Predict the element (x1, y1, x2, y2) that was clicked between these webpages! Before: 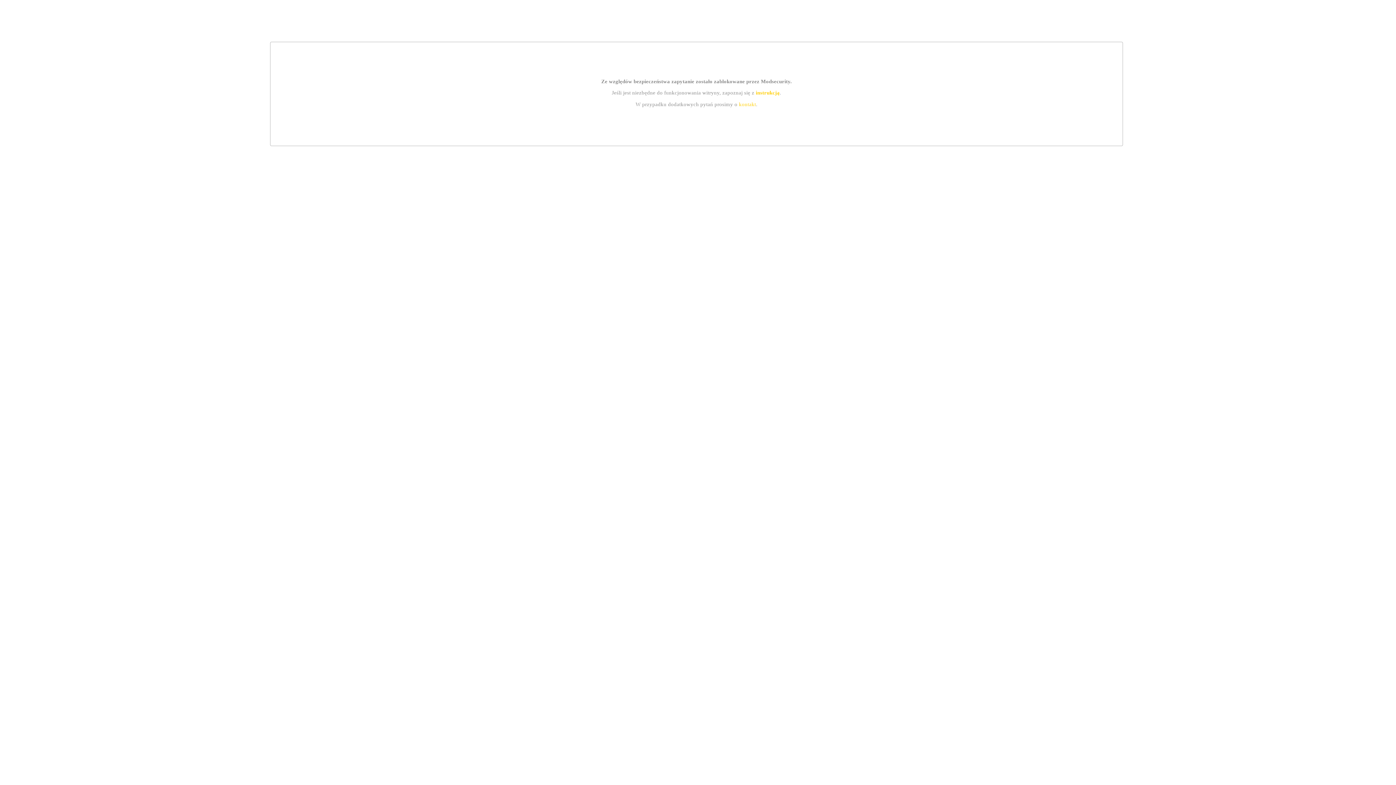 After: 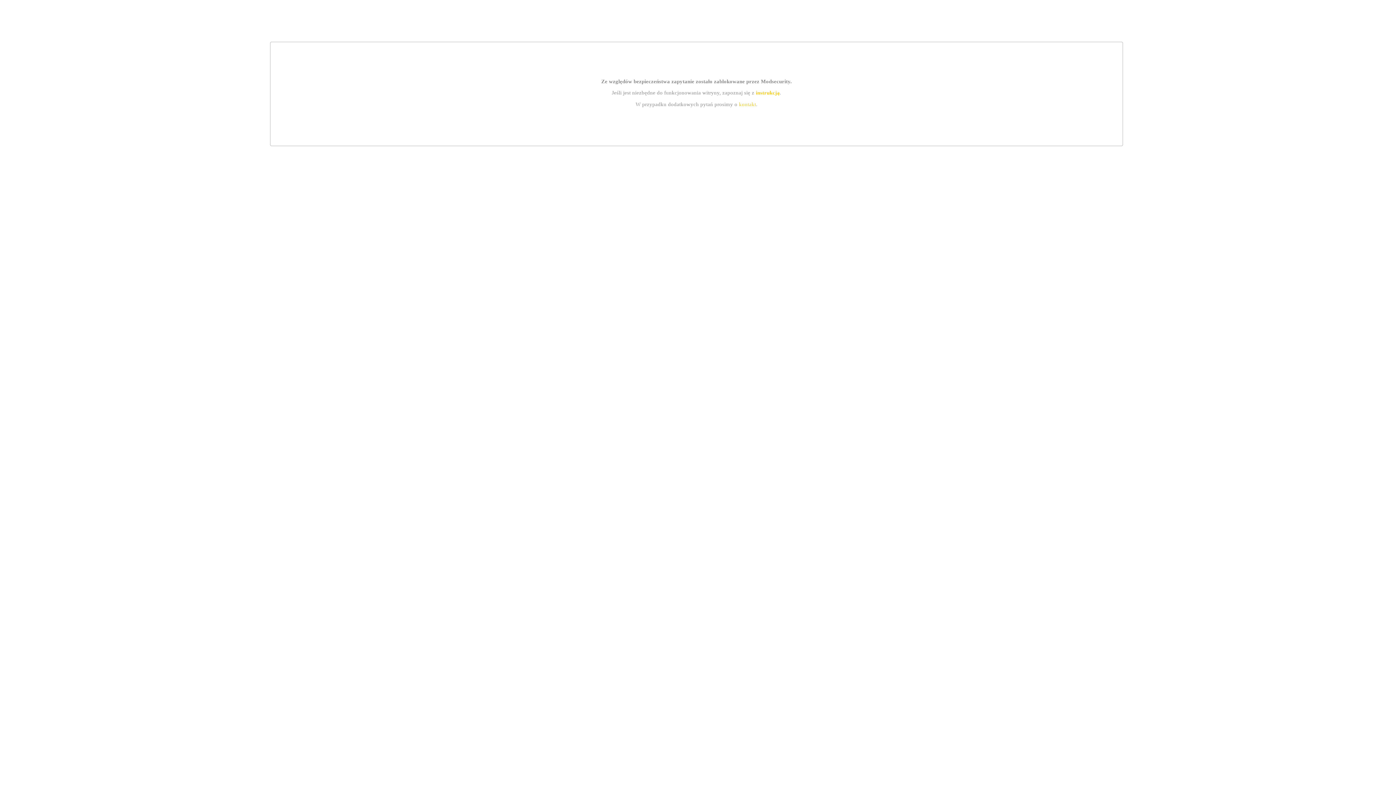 Action: label: instrukcją bbox: (755, 89, 779, 95)